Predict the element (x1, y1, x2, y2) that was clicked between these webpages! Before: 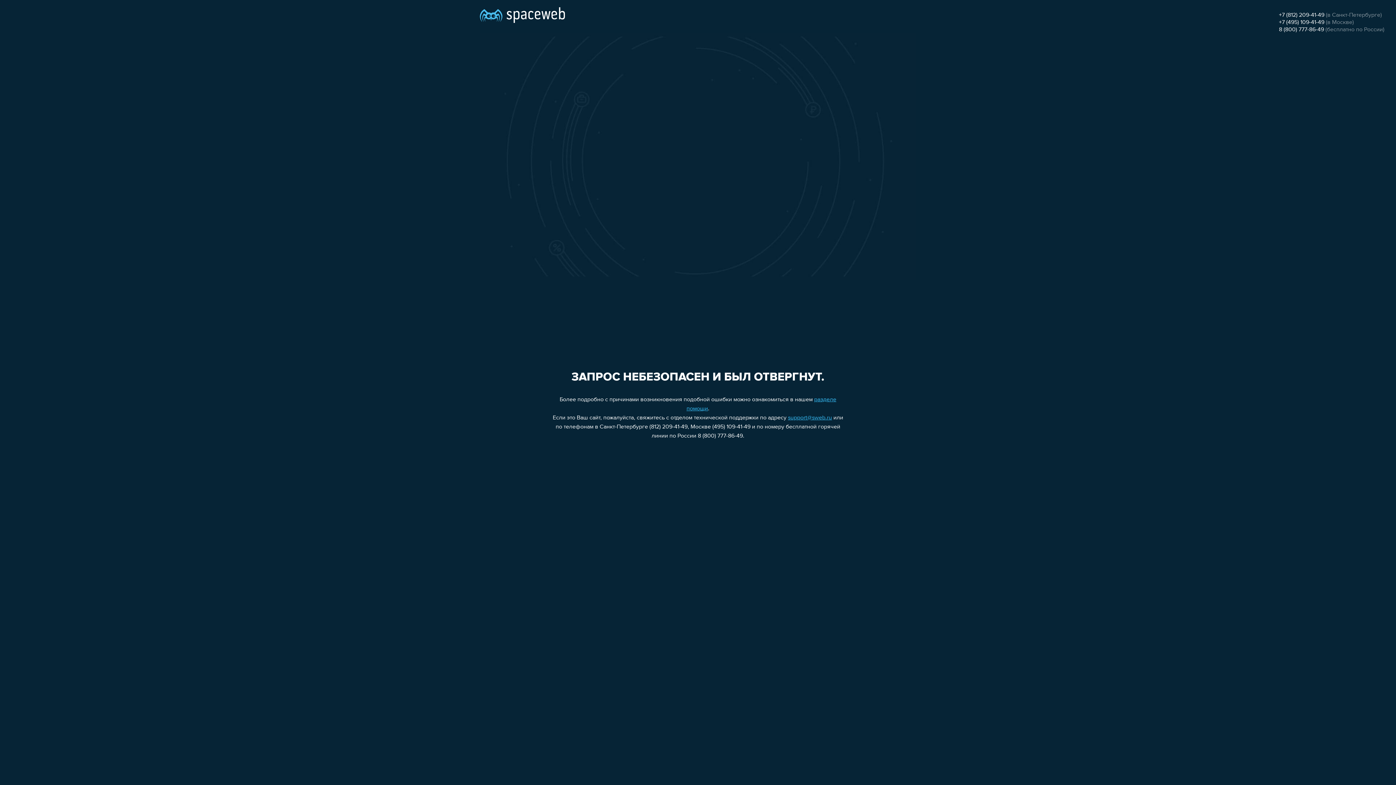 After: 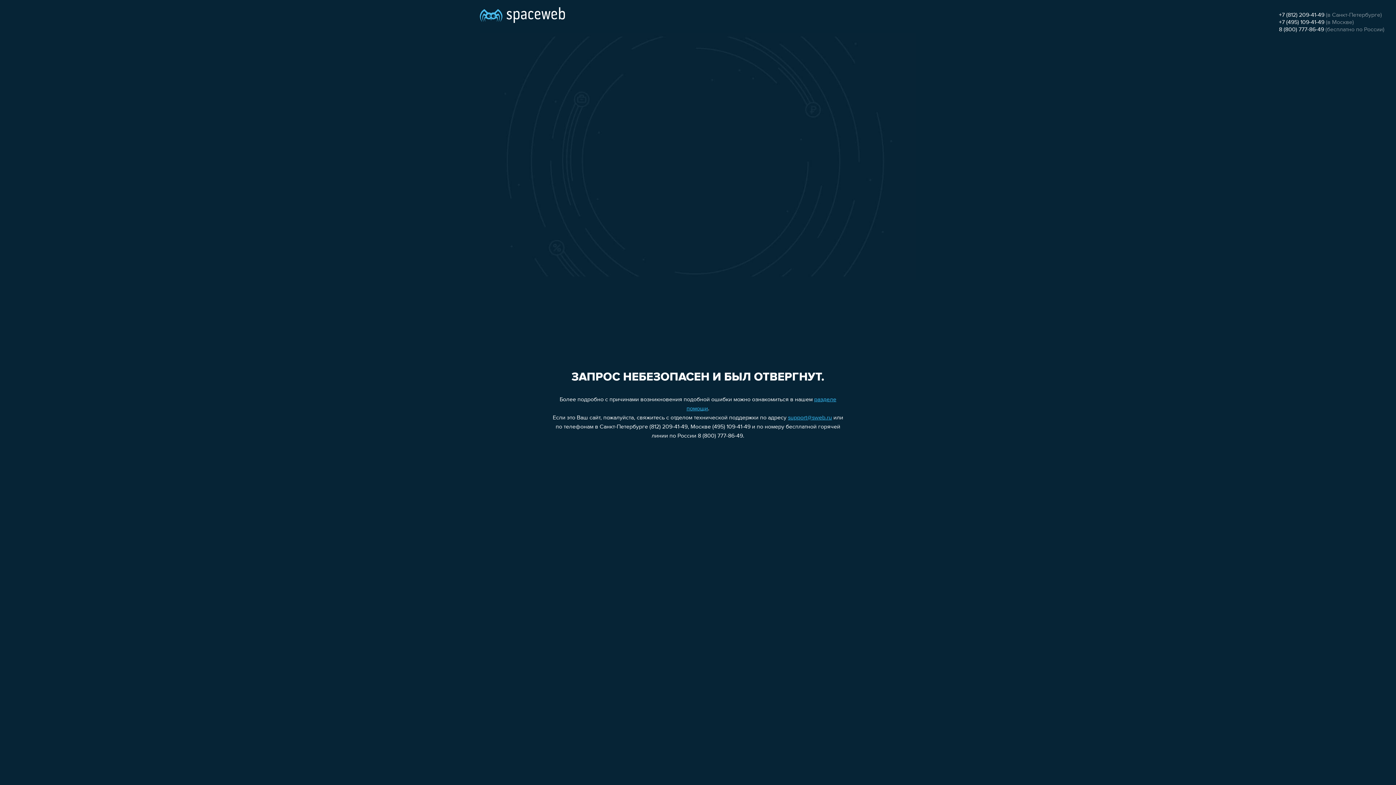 Action: bbox: (1279, 26, 1324, 32) label: 8 (800) 777-86-49